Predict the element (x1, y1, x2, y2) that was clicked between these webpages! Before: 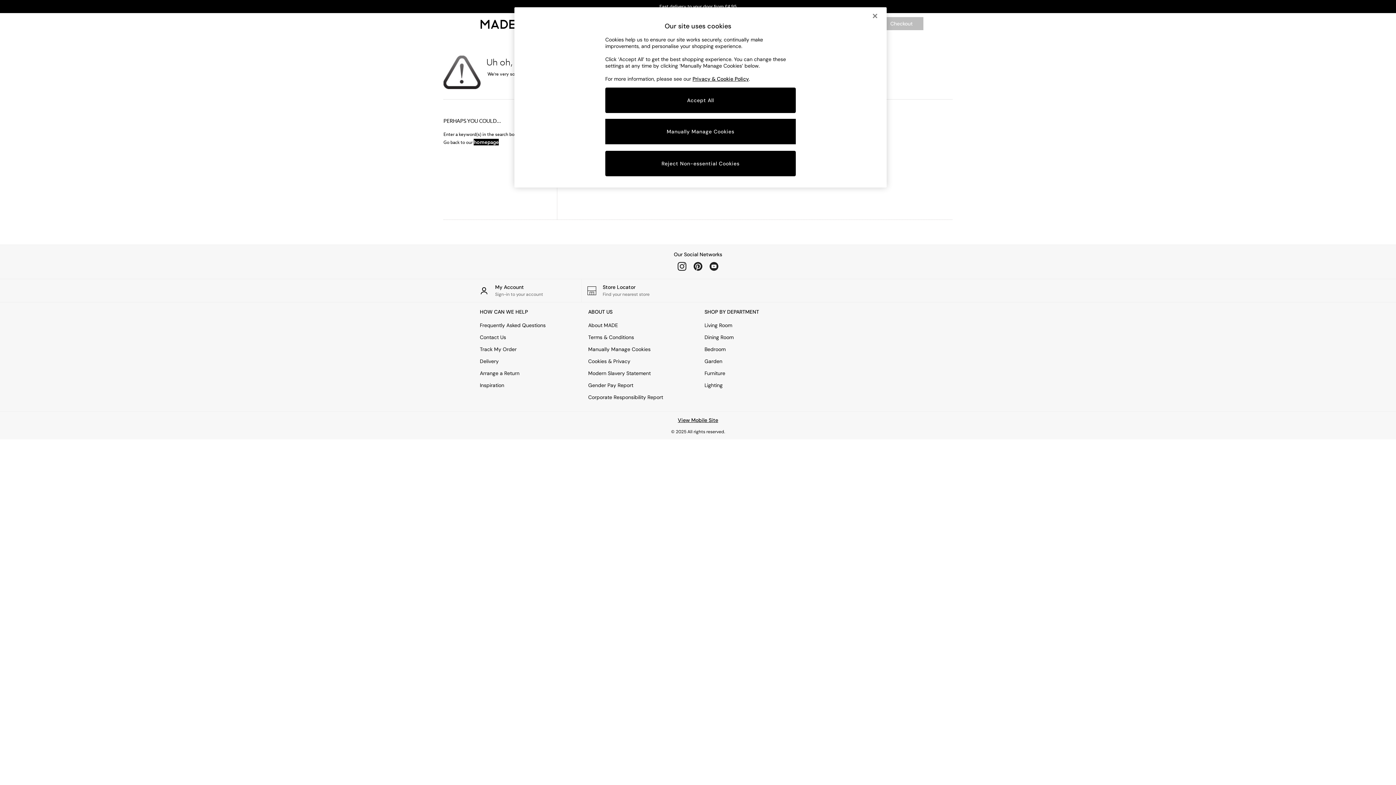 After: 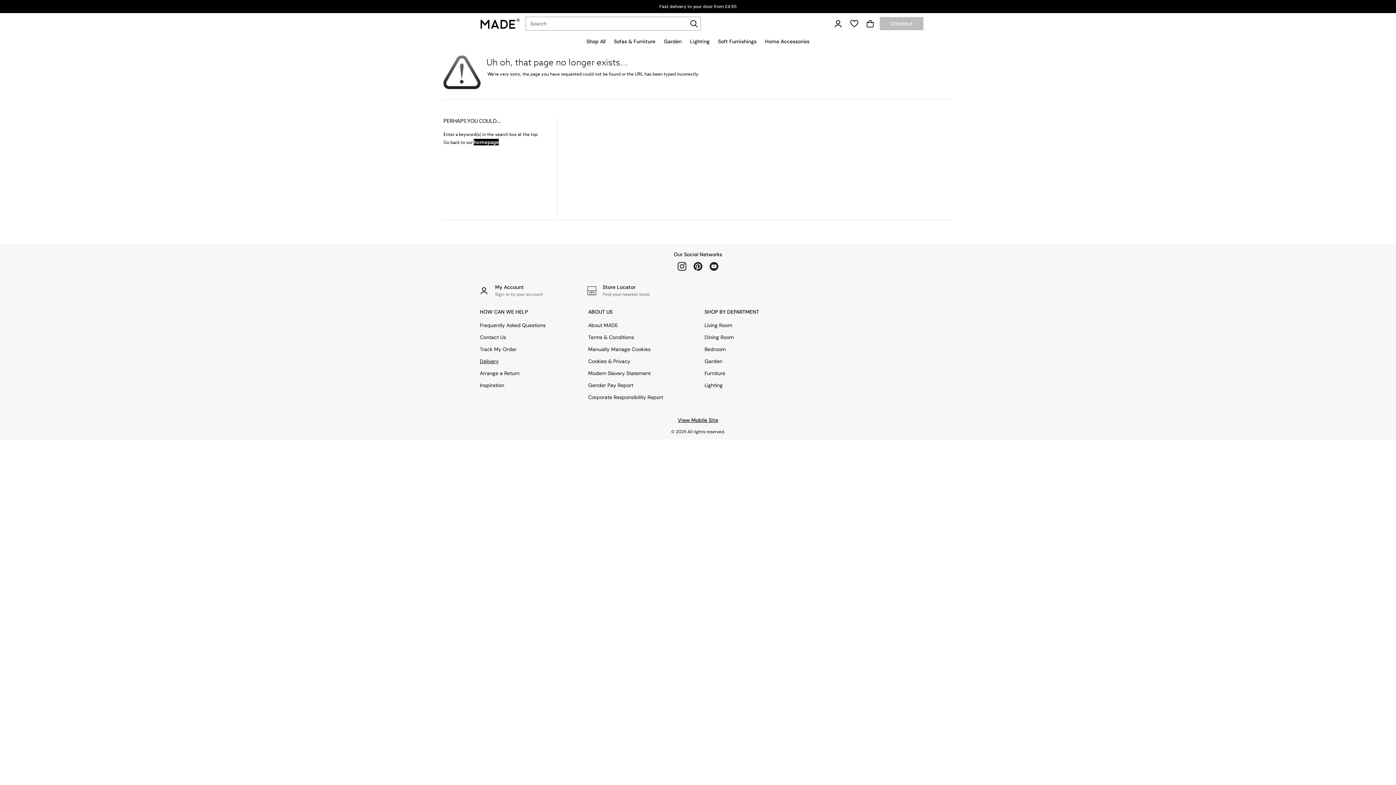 Action: bbox: (480, 357, 575, 365) label: Delivery